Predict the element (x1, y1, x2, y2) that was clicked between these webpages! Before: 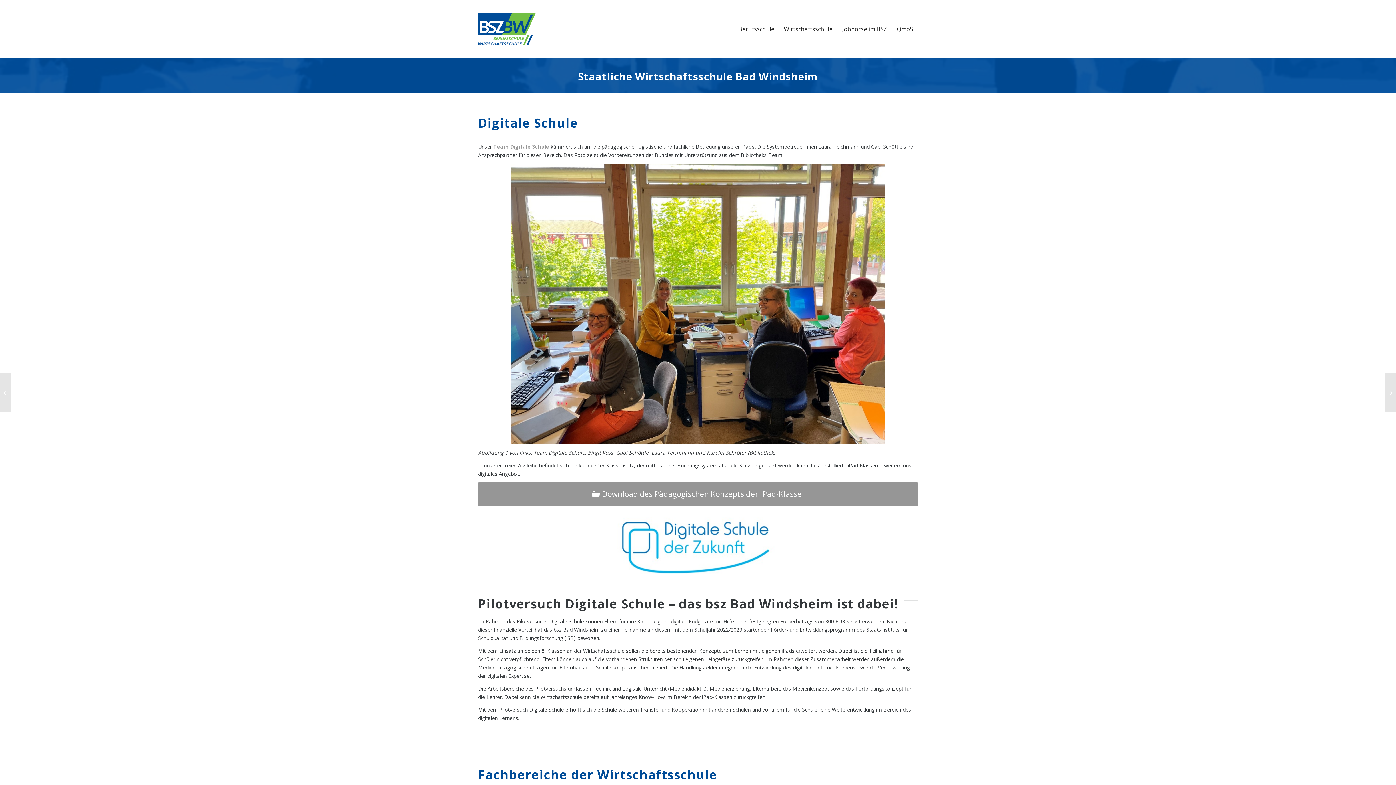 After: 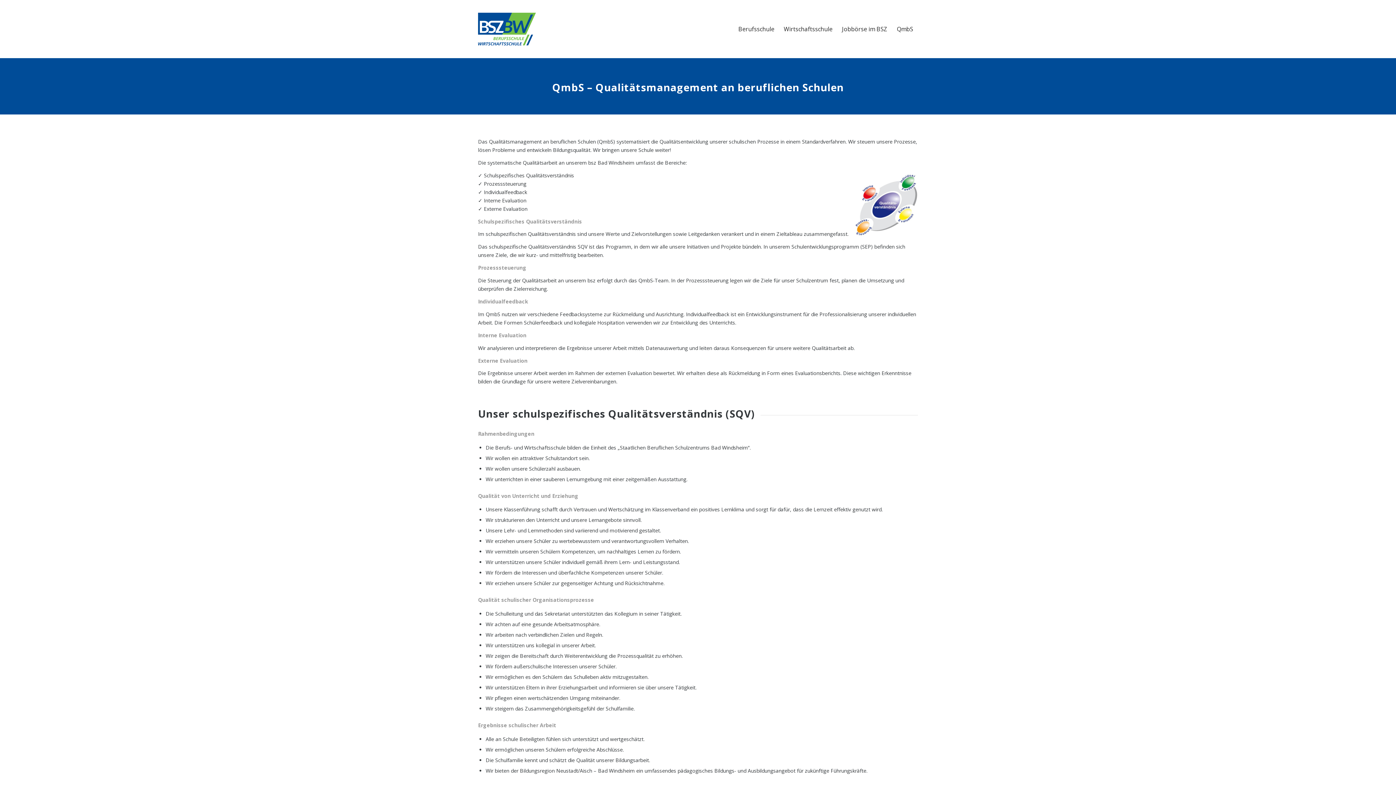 Action: label: QmbS bbox: (892, 12, 918, 45)